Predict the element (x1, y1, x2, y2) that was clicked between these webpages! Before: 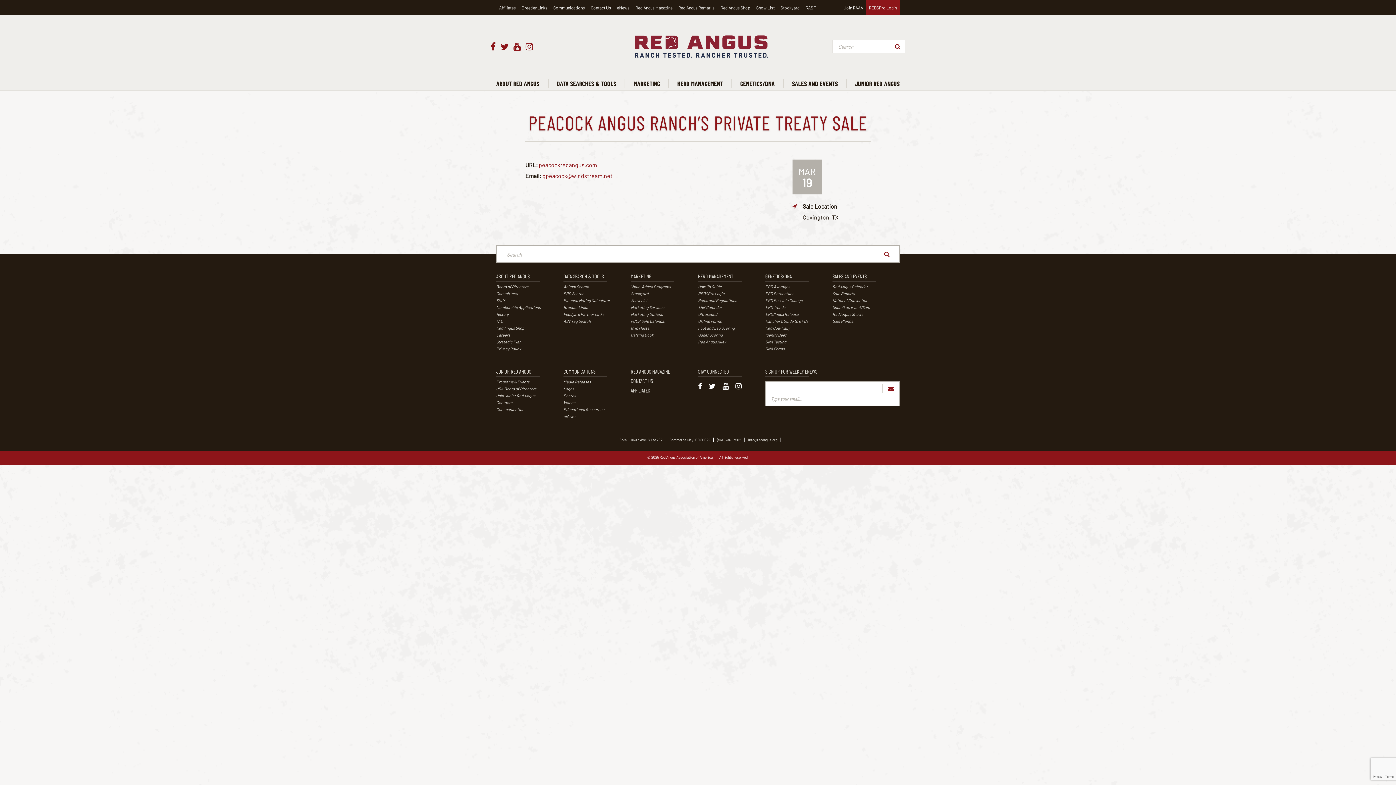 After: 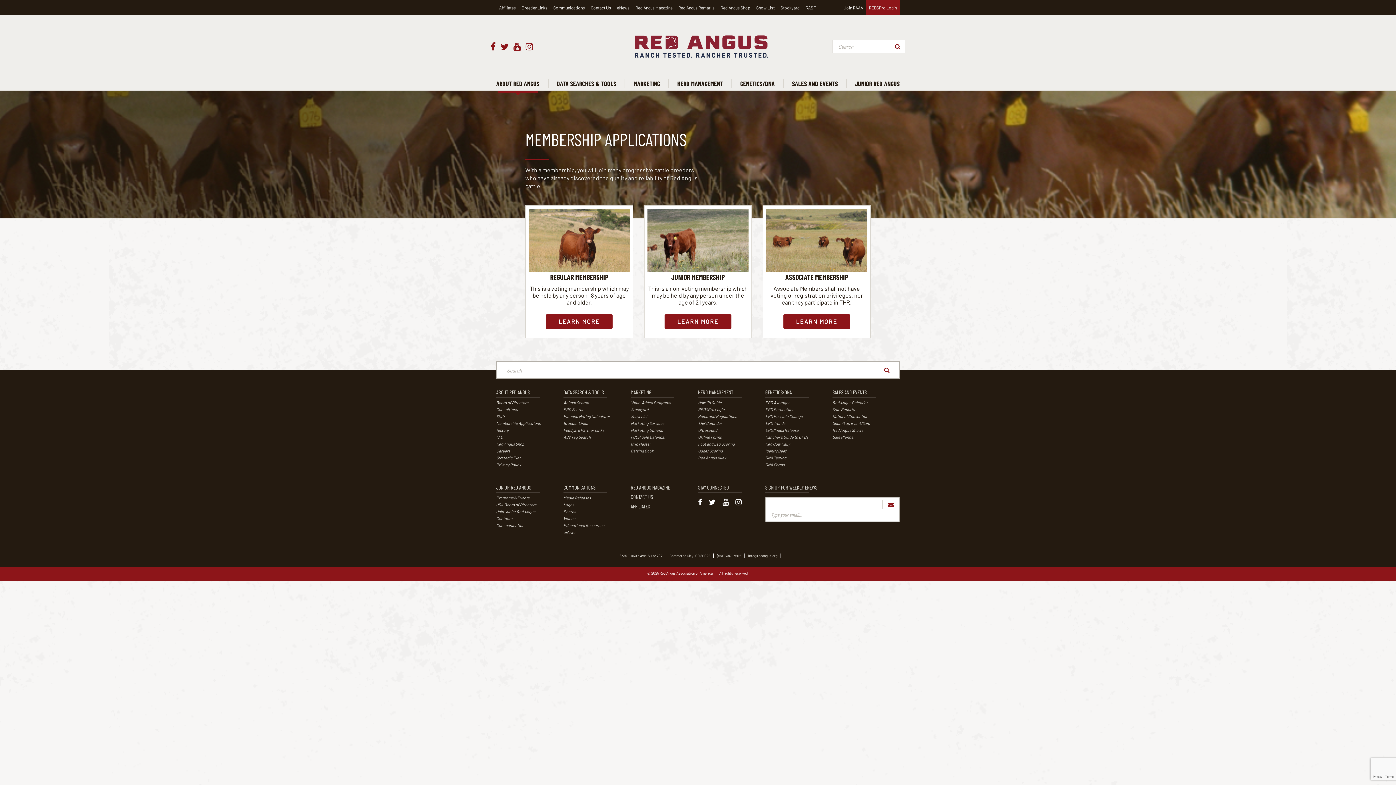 Action: bbox: (496, 305, 540, 309) label: Membership Applications